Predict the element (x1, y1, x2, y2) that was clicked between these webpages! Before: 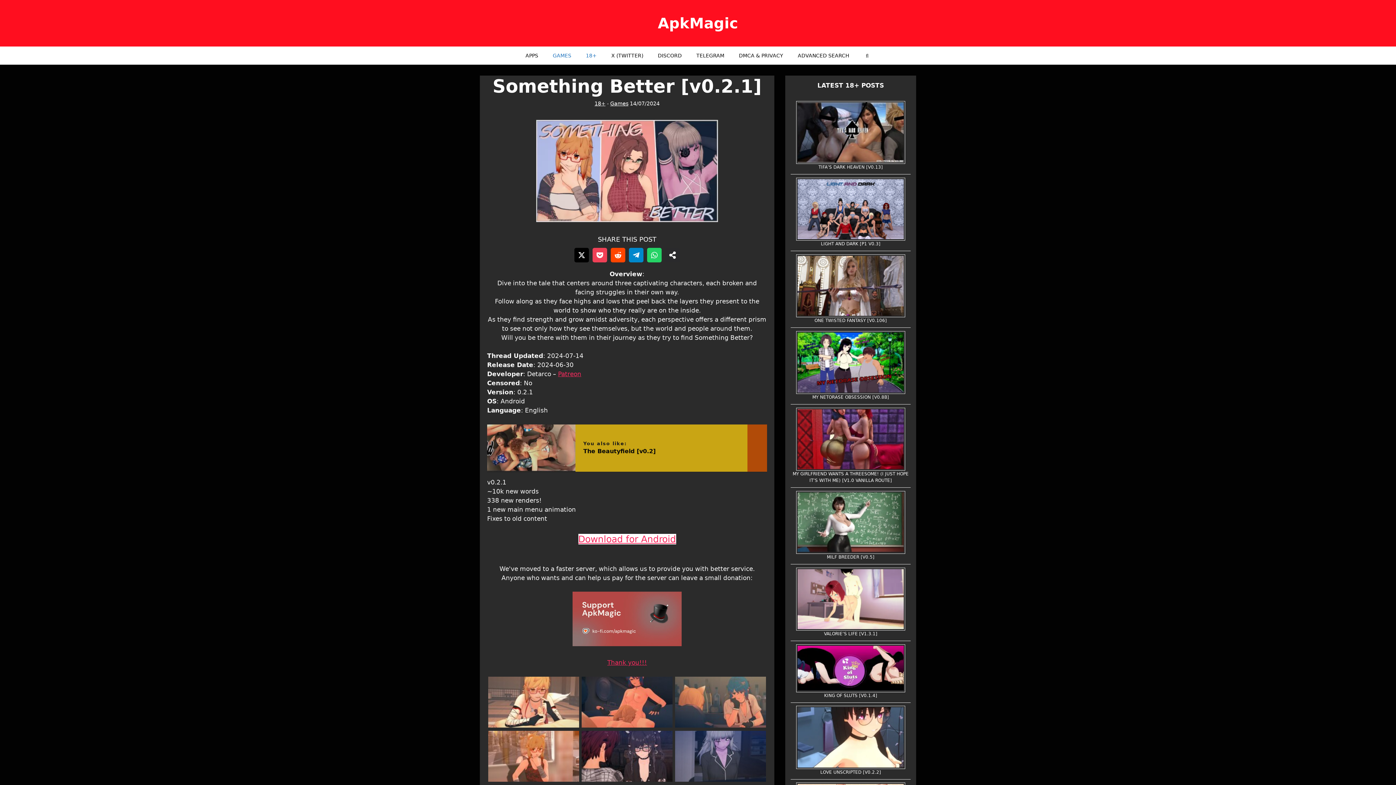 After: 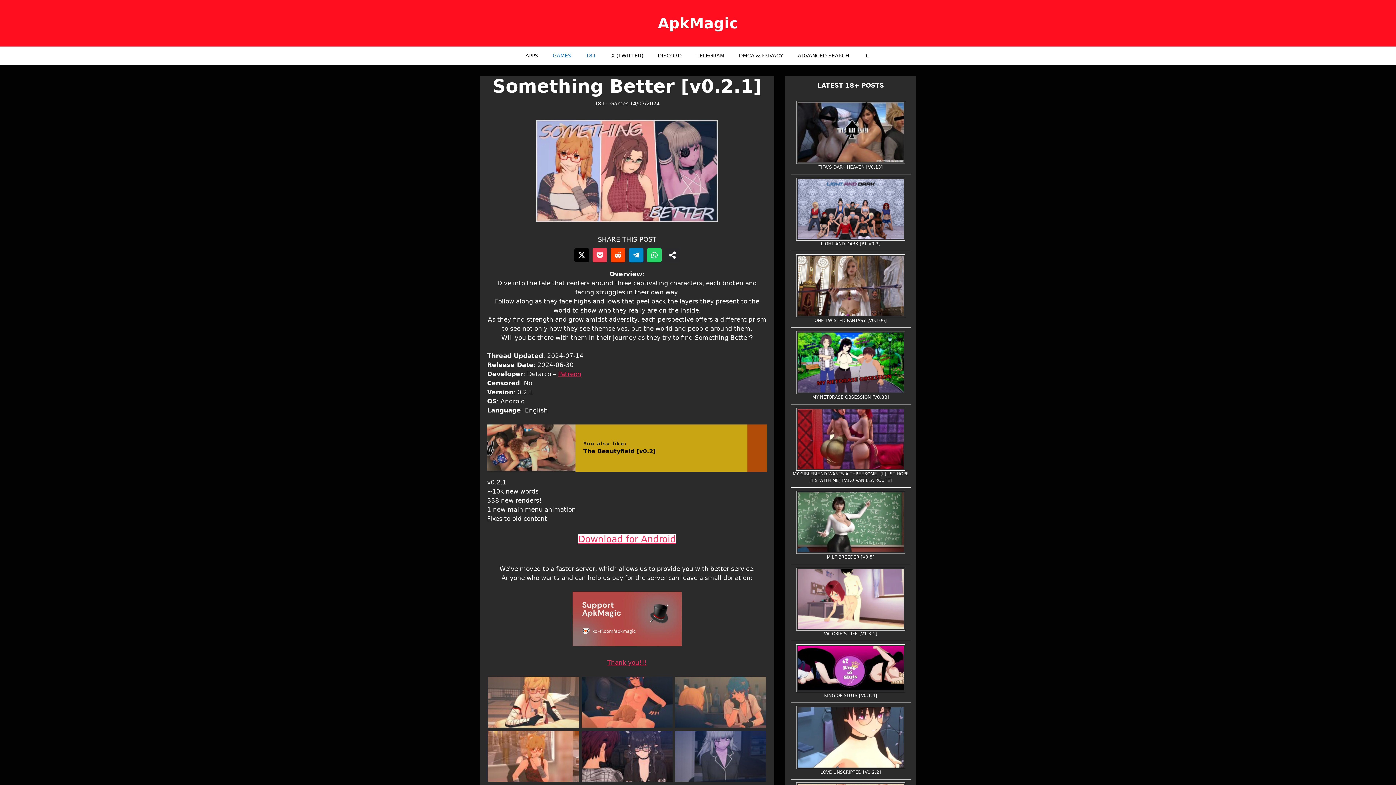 Action: bbox: (674, 722, 766, 729)